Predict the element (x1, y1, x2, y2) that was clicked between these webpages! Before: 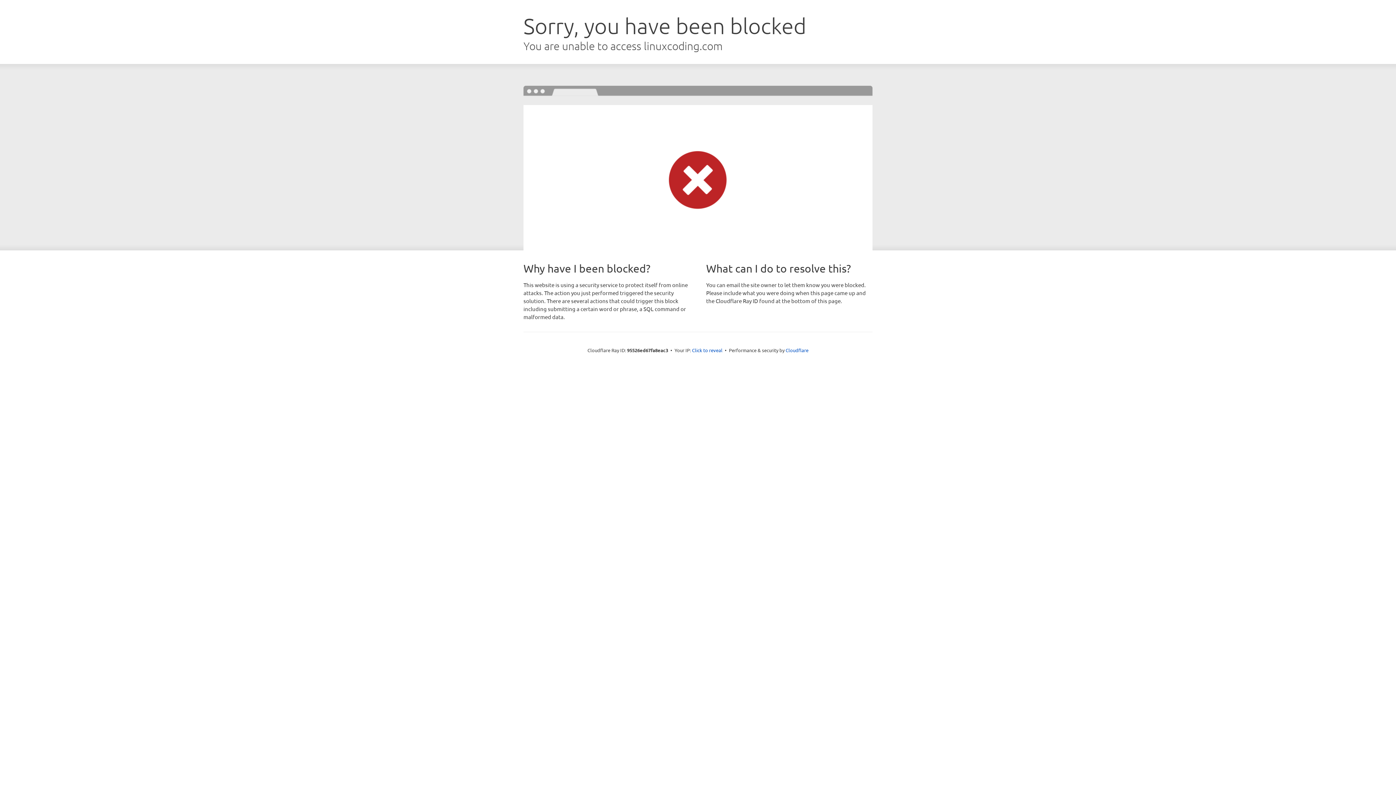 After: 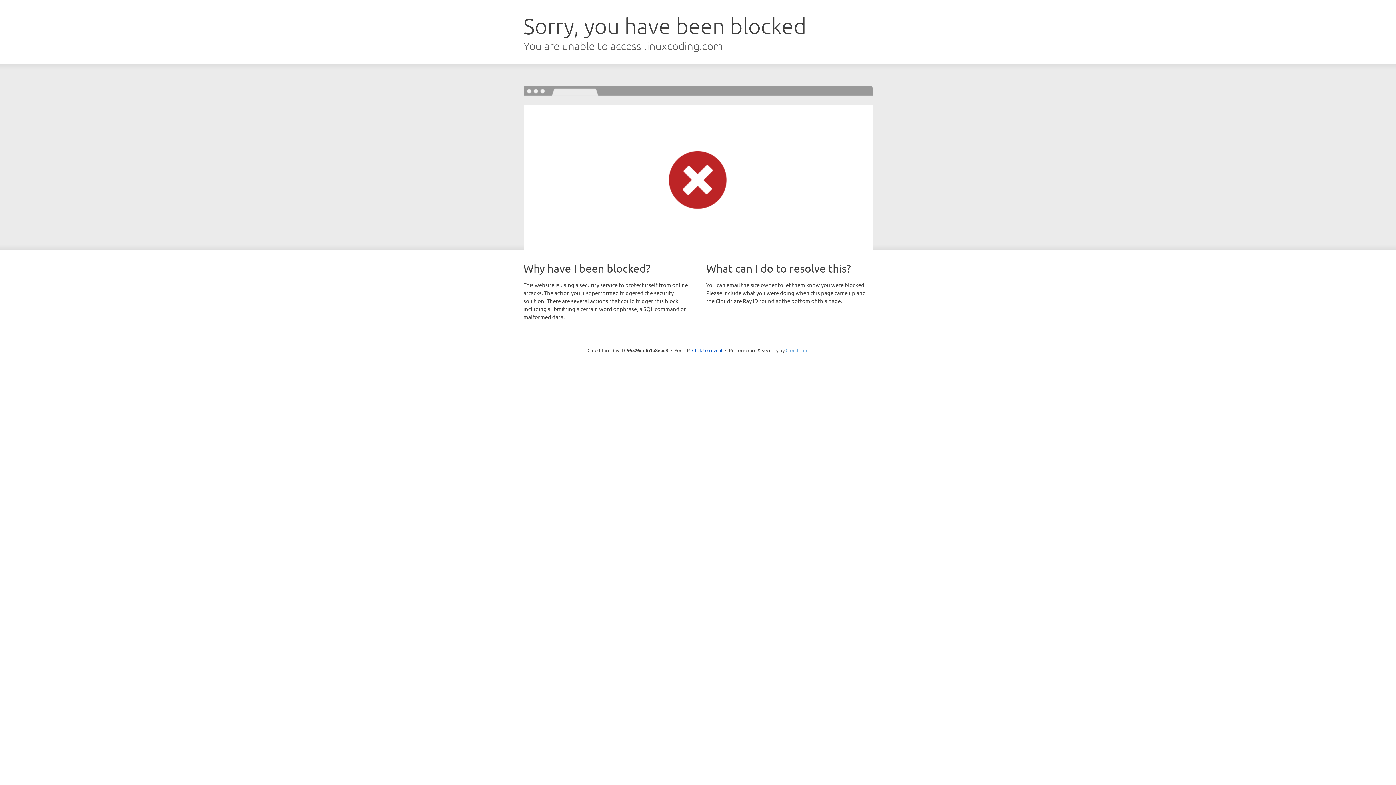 Action: bbox: (785, 347, 808, 353) label: Cloudflare